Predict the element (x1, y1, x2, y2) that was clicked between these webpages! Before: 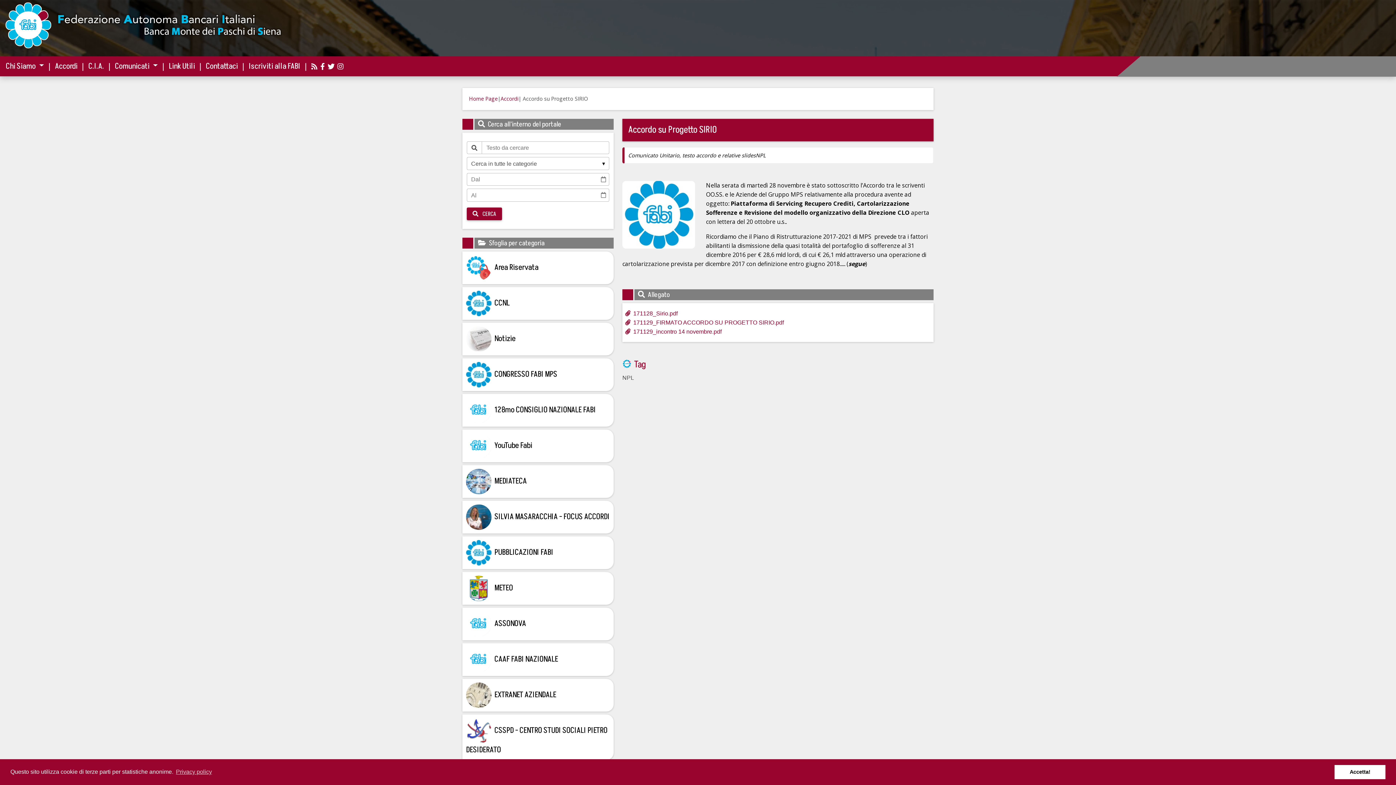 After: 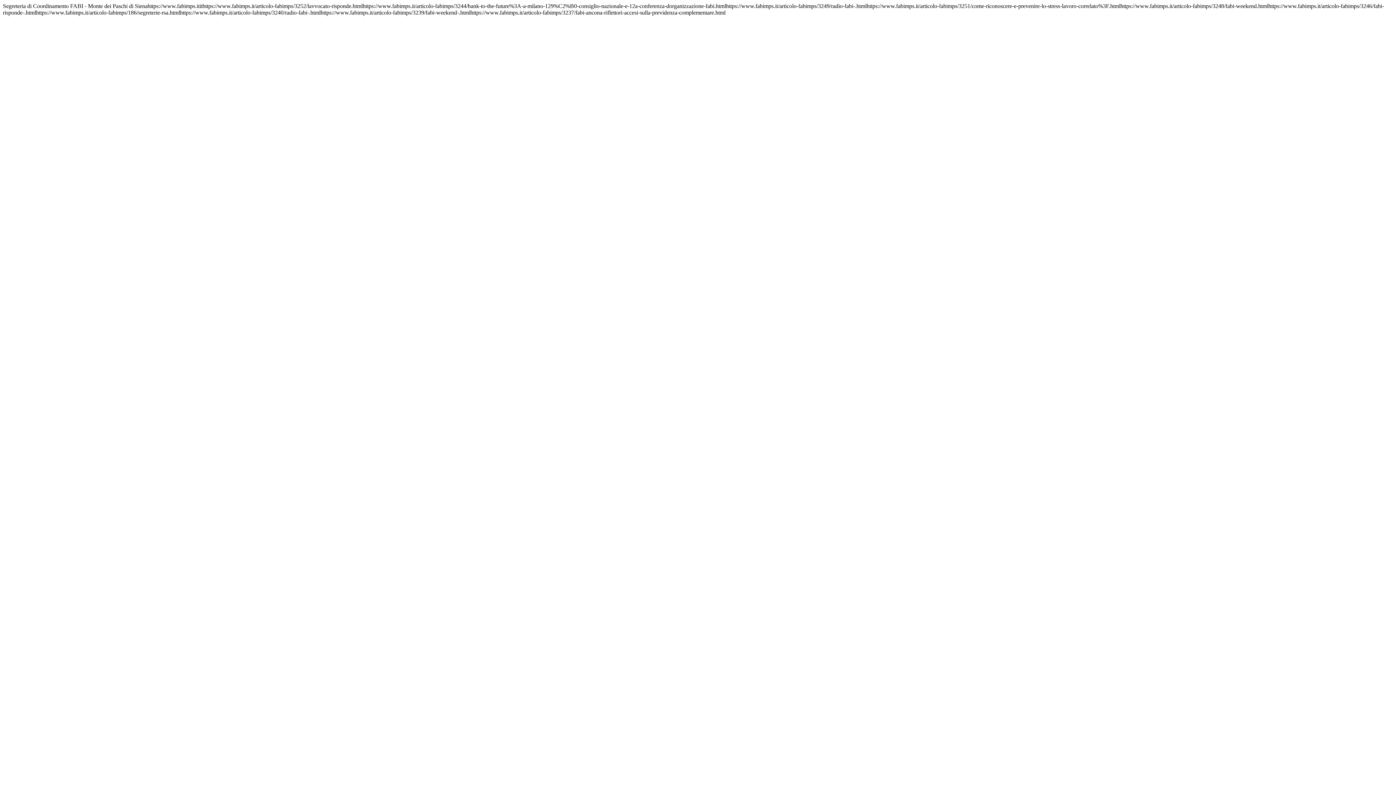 Action: bbox: (311, 62, 319, 71)